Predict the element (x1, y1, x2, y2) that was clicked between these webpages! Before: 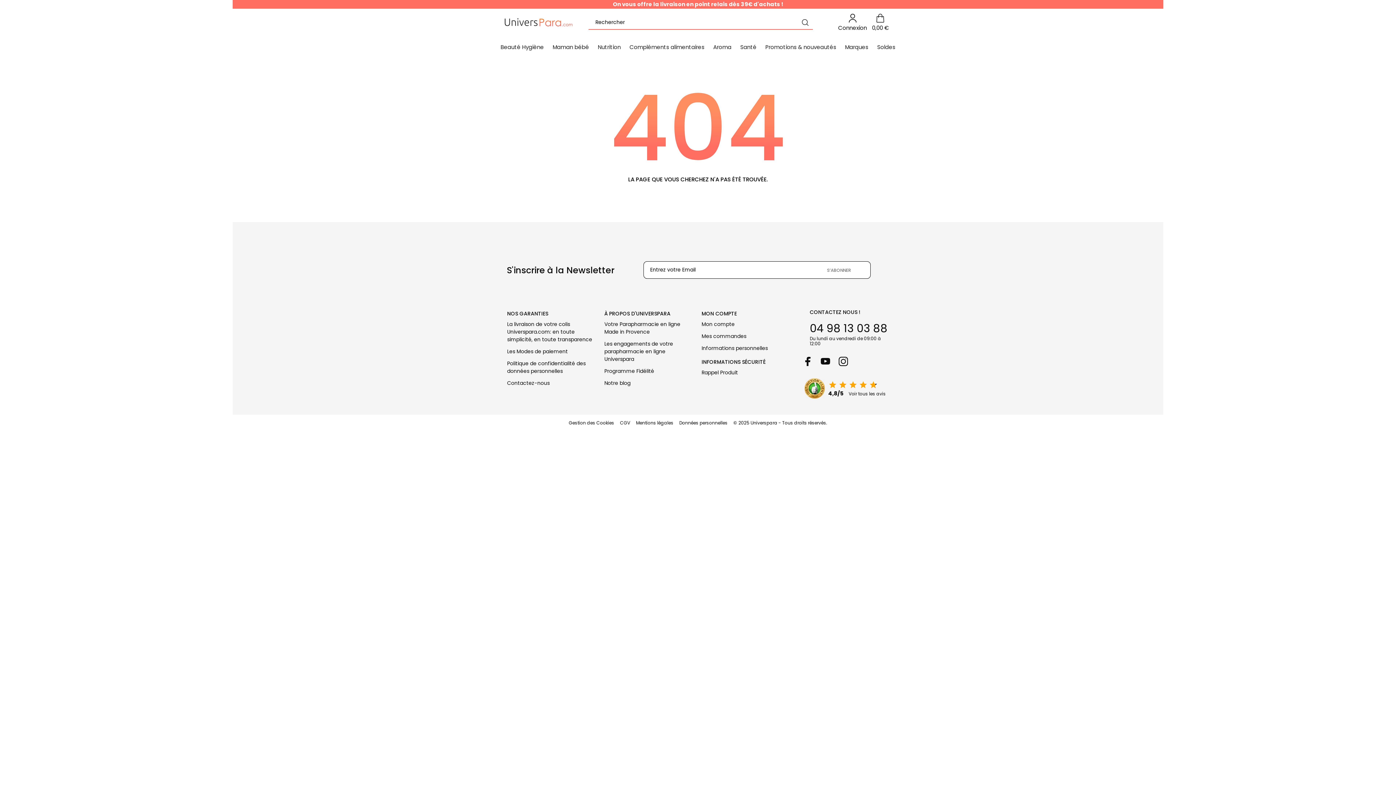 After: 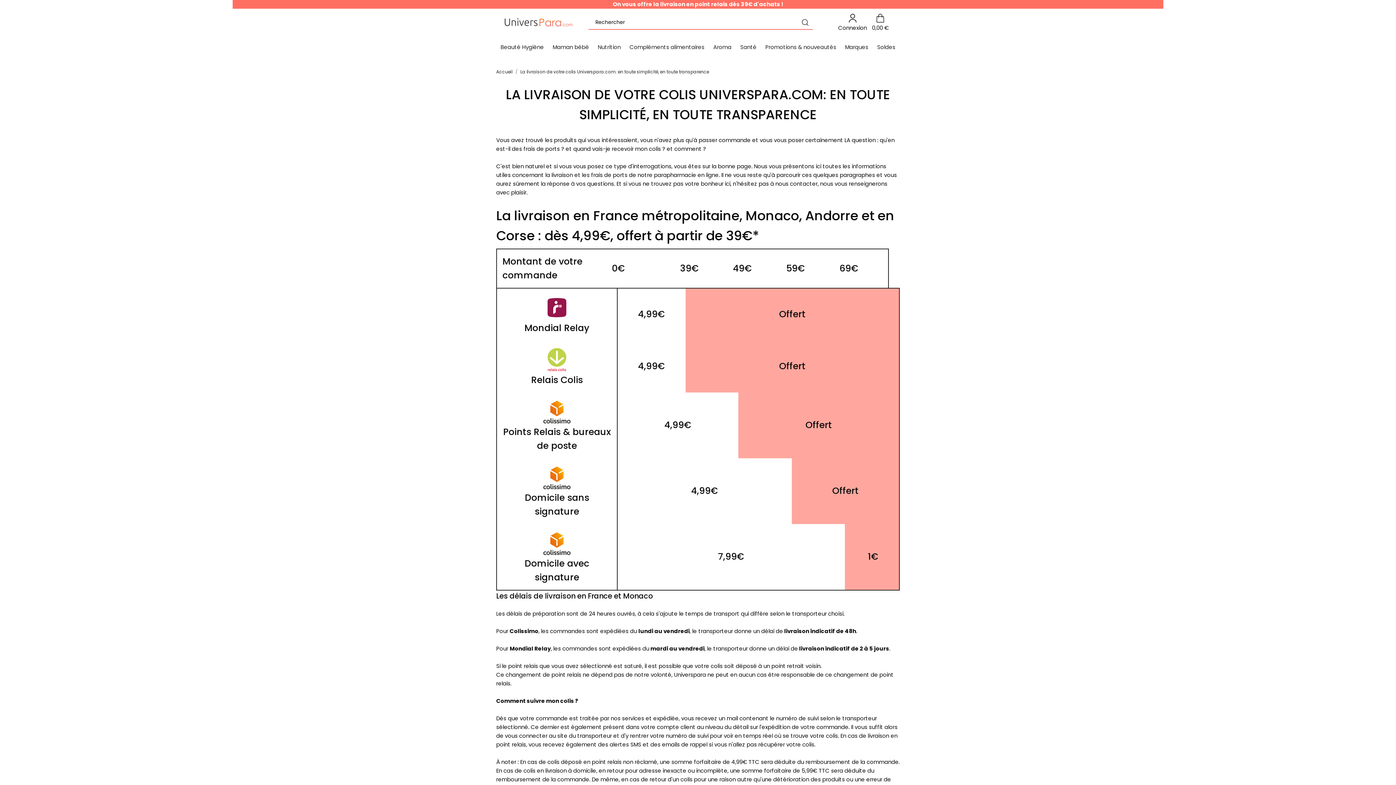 Action: bbox: (507, 320, 592, 343) label: La livraison de votre colis Universpara.com: en toute simplicité, en toute transparence